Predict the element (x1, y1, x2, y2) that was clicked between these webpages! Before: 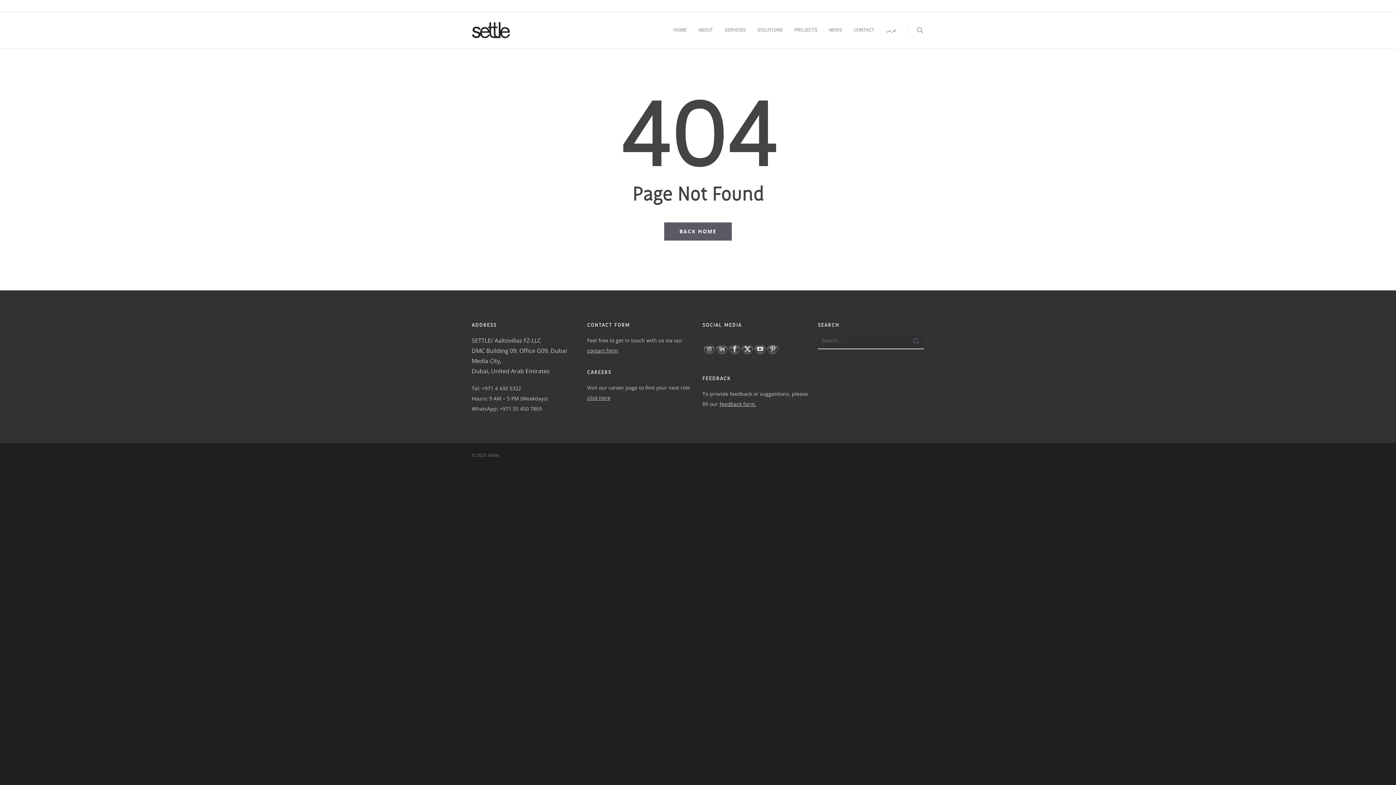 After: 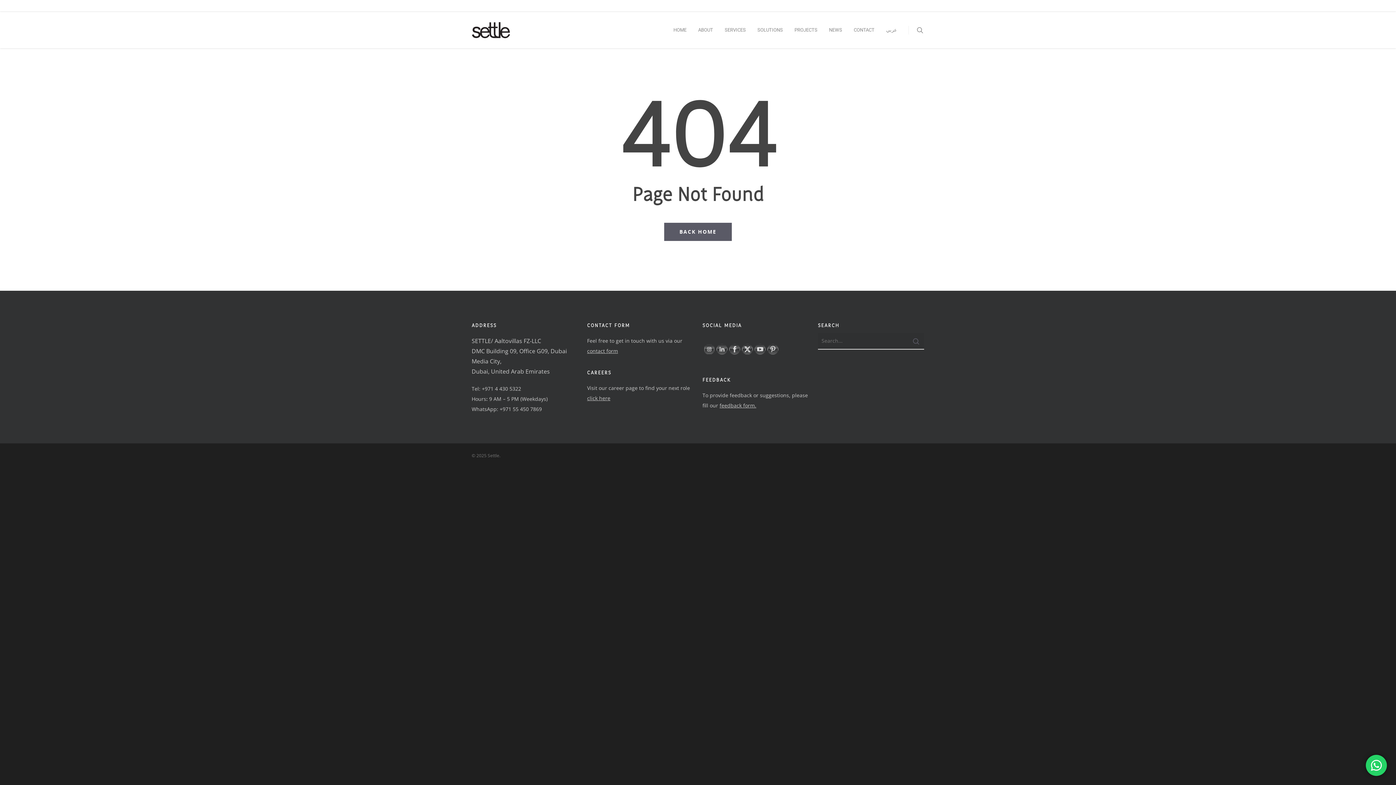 Action: bbox: (717, 344, 731, 358)